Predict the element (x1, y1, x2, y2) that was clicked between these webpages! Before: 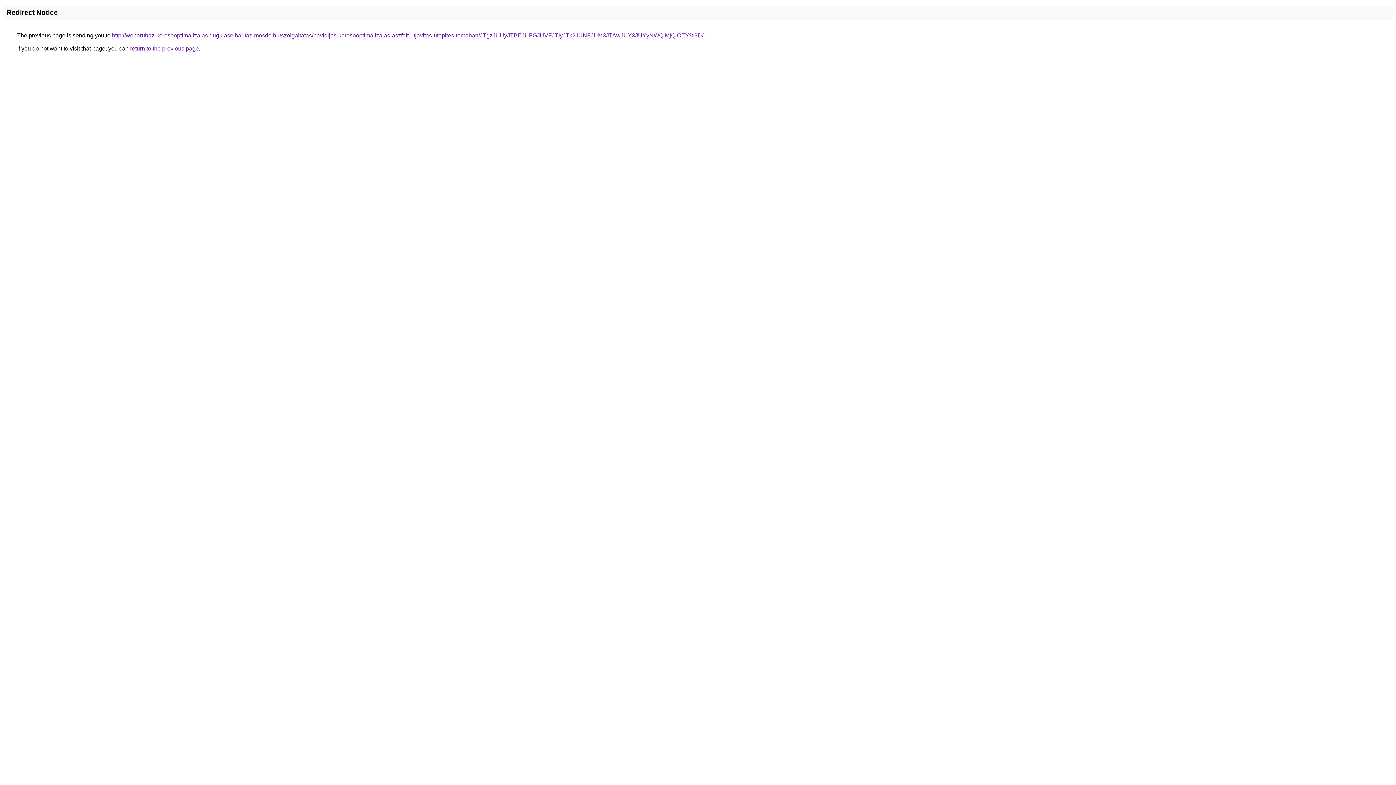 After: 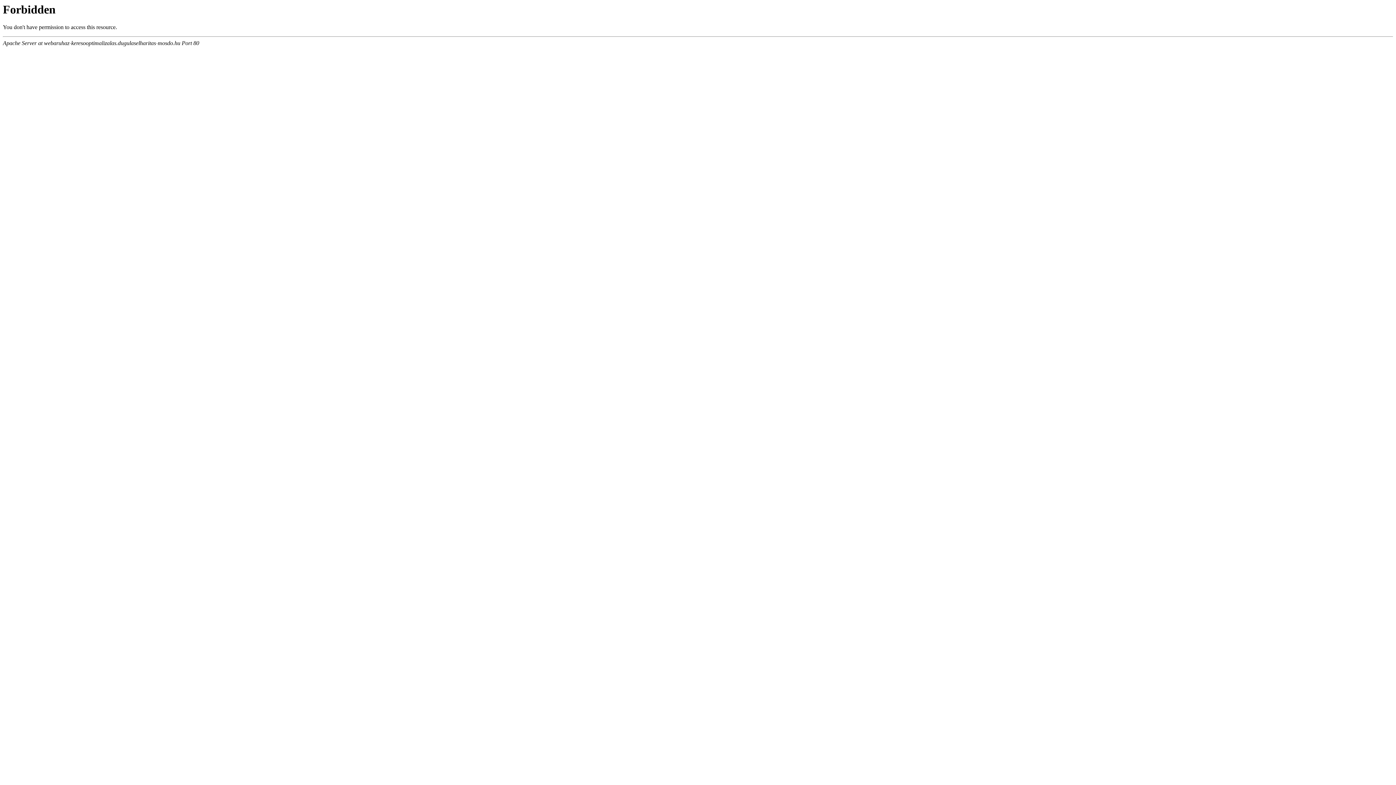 Action: label: http://webaruhaz-keresooptimalizalas.dugulaselharitas-mosdo.hu/szolgaltatas/havidijas-keresooptimalizalas-aszfalt-utjavitas-utepites-temaban/JTgzJUUyJTBEJUFGJUVFJTIyJTk2JUNFJUM3JTAwJUY3JUYyNWQlMjQlOEY%3D/ bbox: (112, 32, 703, 38)